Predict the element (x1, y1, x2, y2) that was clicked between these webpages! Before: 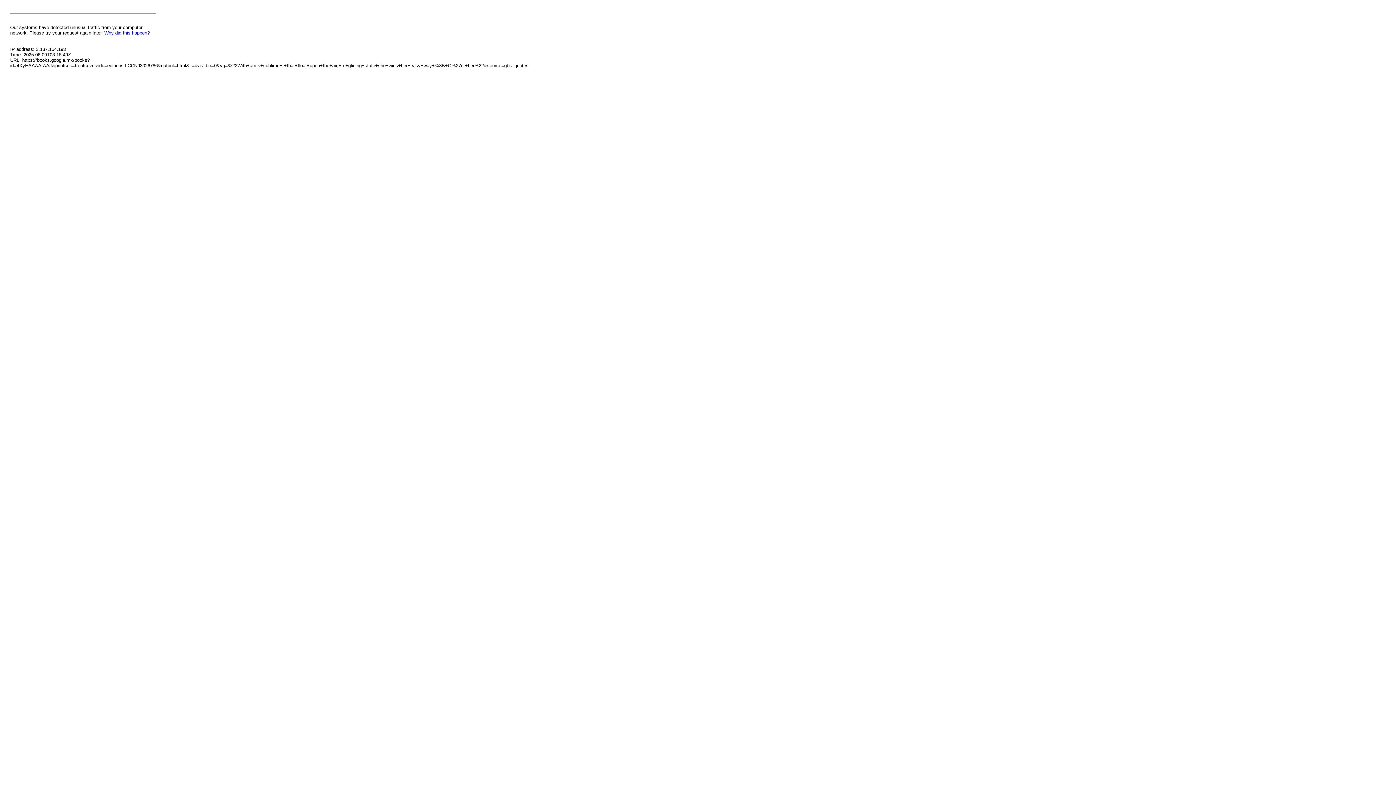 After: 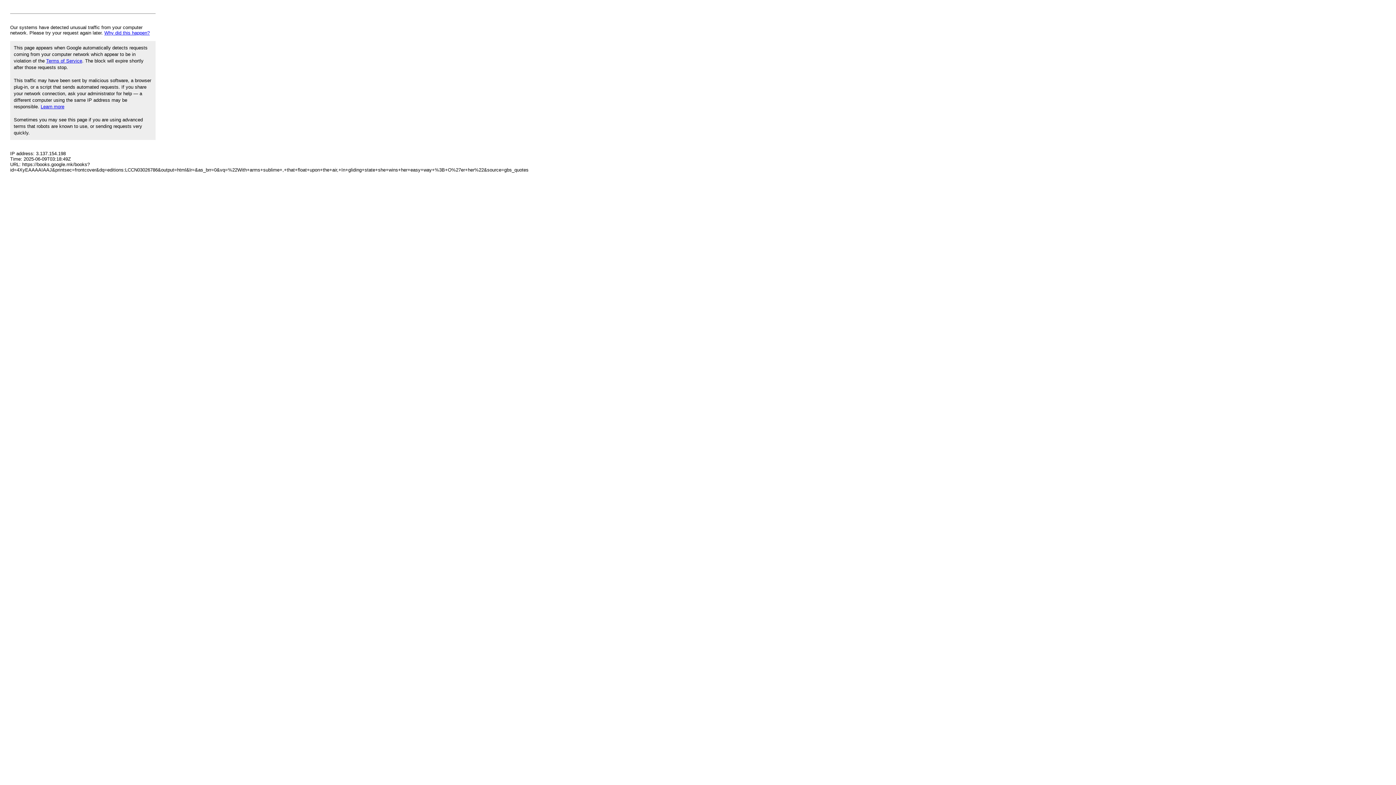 Action: label: Why did this happen? bbox: (104, 30, 149, 35)